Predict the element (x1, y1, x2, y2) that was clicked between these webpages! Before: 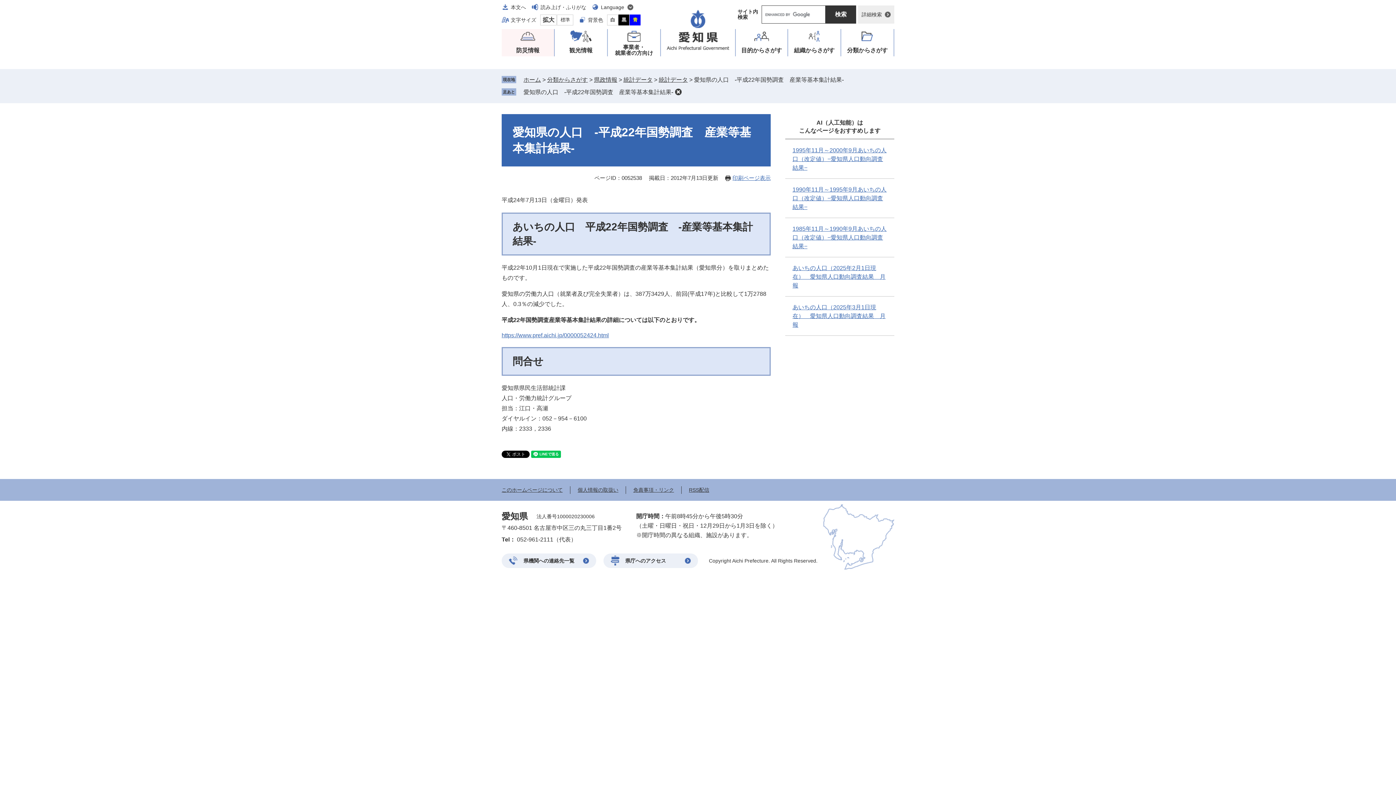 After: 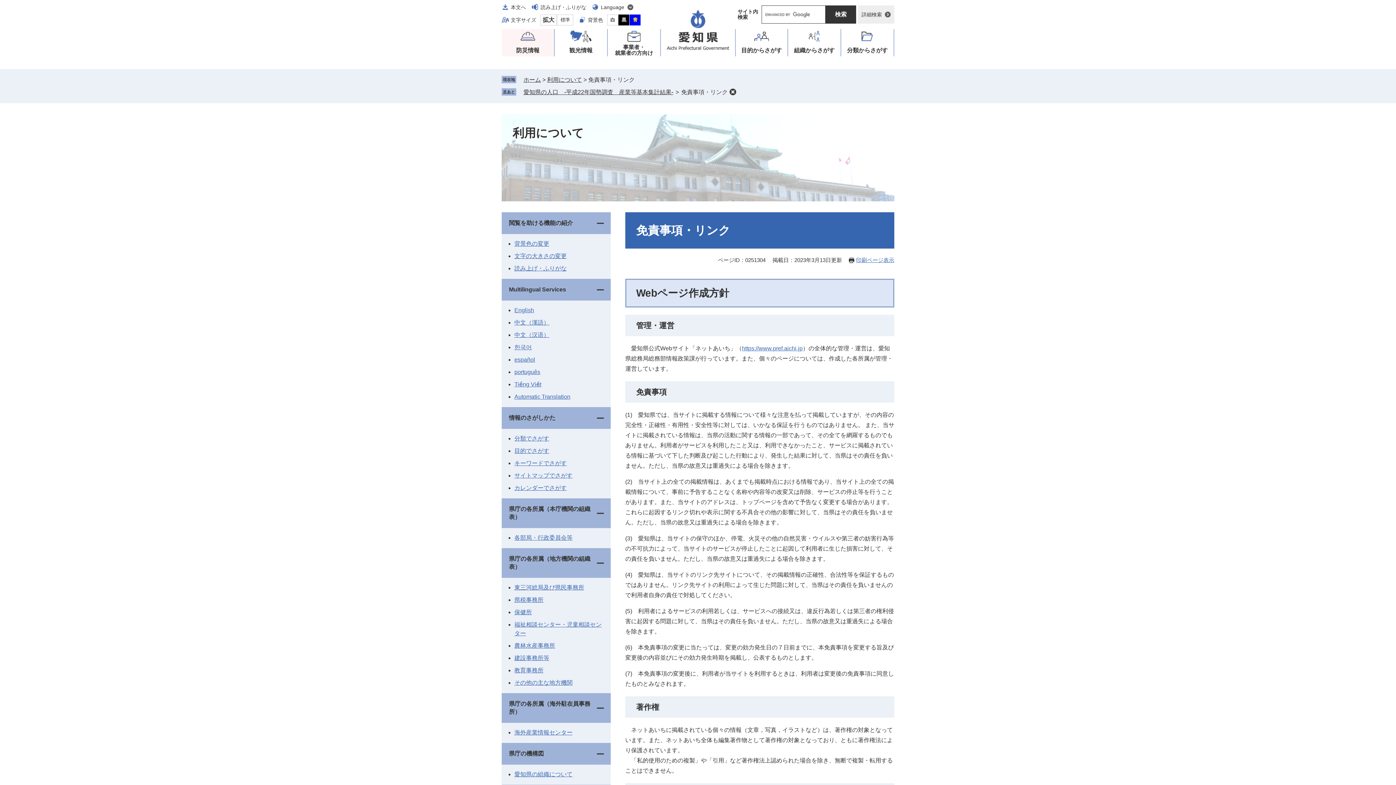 Action: label: 免責事項・リンク bbox: (633, 487, 674, 493)